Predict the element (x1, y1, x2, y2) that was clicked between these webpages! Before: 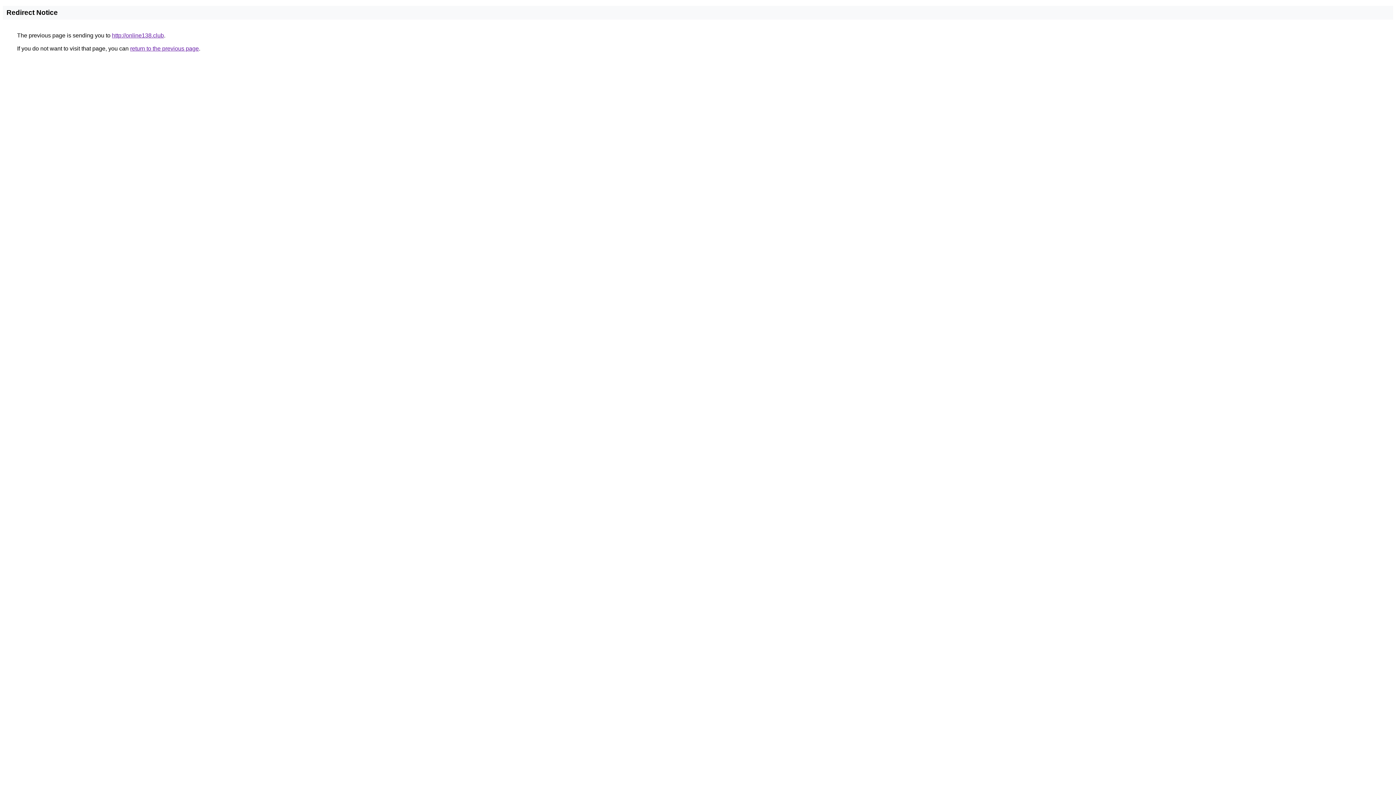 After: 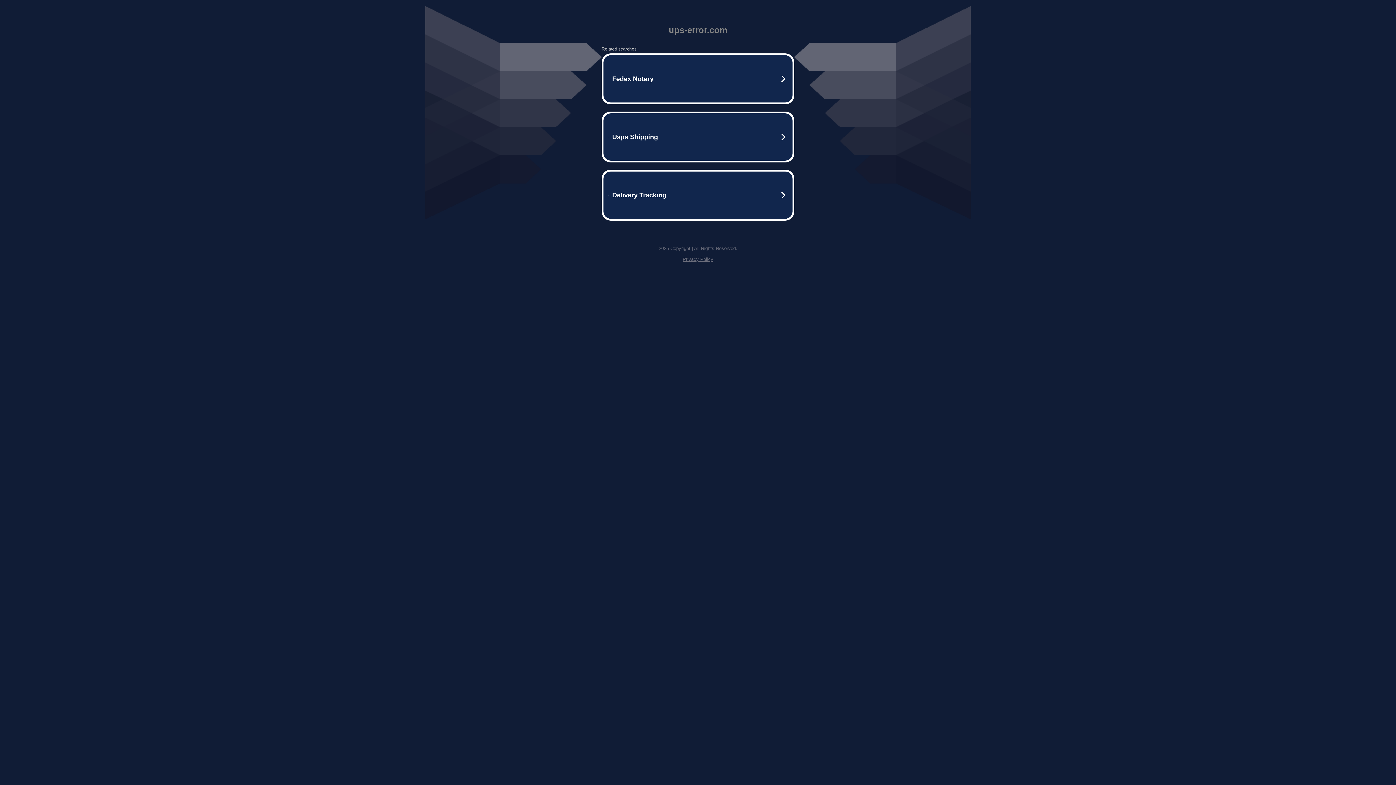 Action: label: http://online138.club bbox: (112, 32, 164, 38)